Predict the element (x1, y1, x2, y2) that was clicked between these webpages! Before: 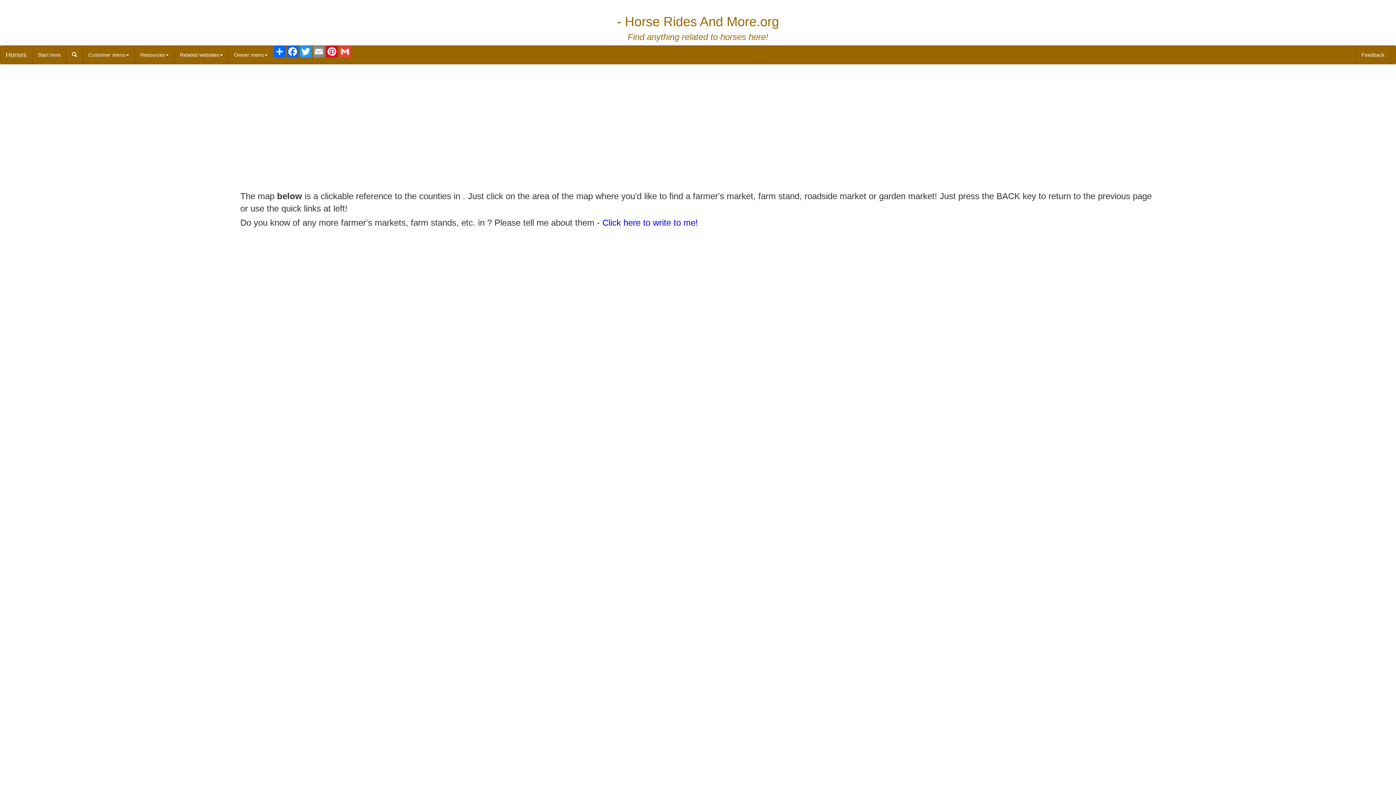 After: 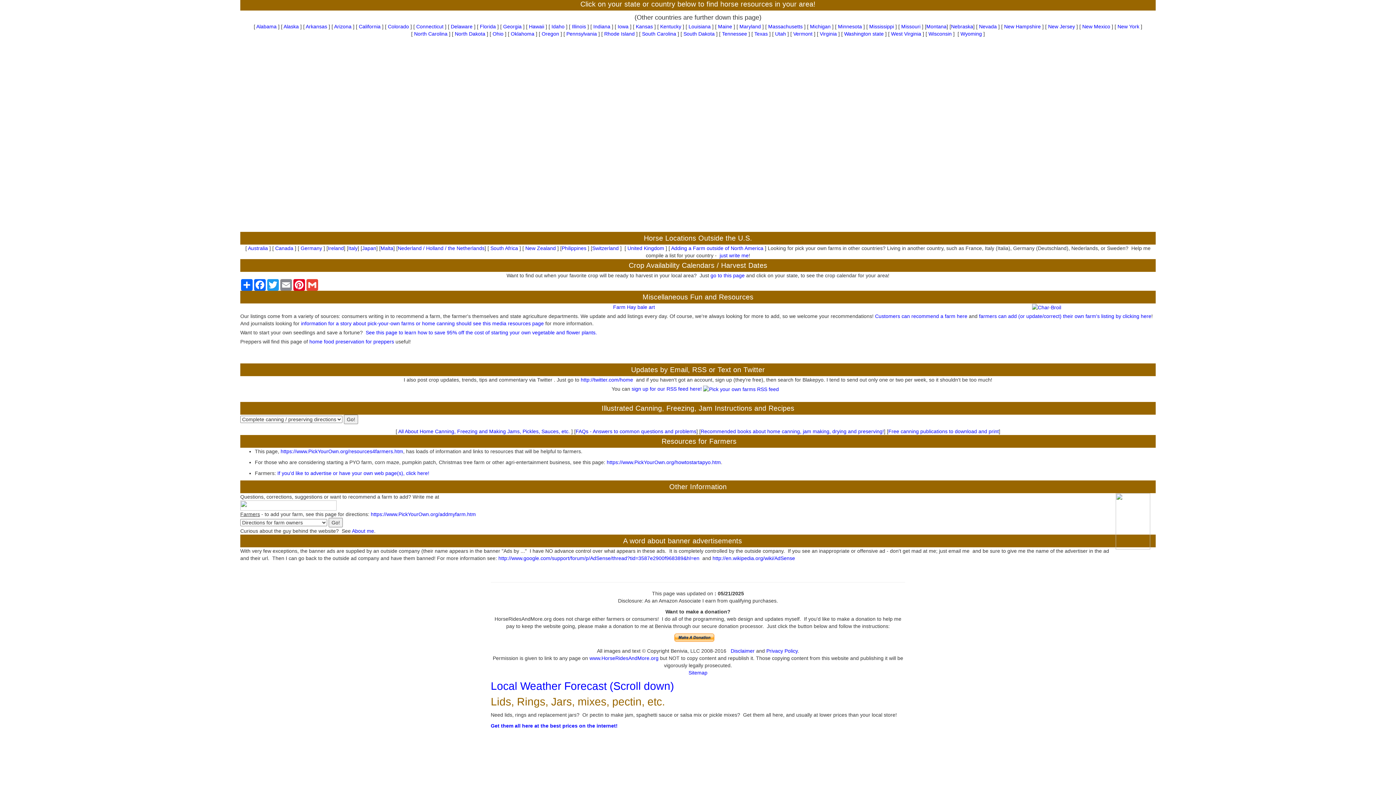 Action: label: Start here bbox: (32, 45, 66, 64)